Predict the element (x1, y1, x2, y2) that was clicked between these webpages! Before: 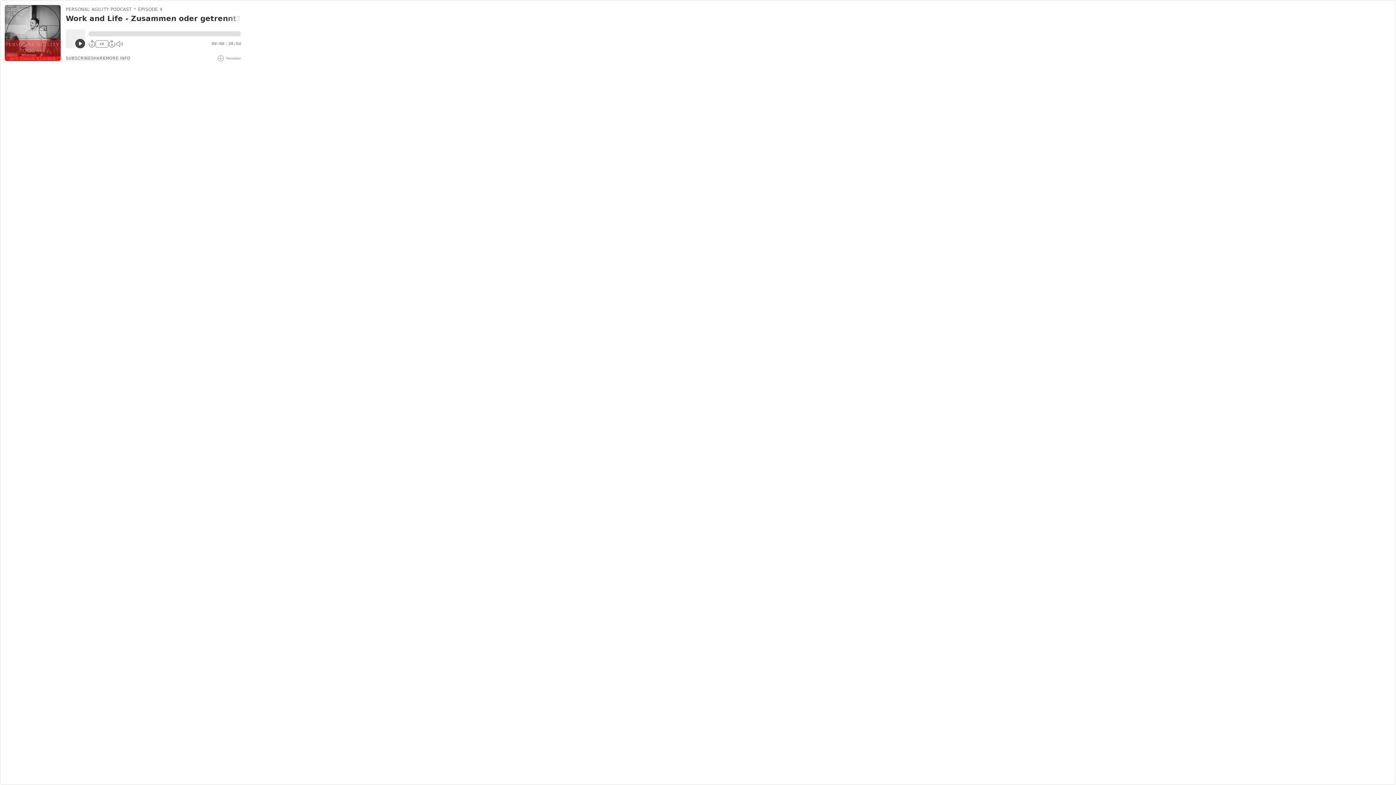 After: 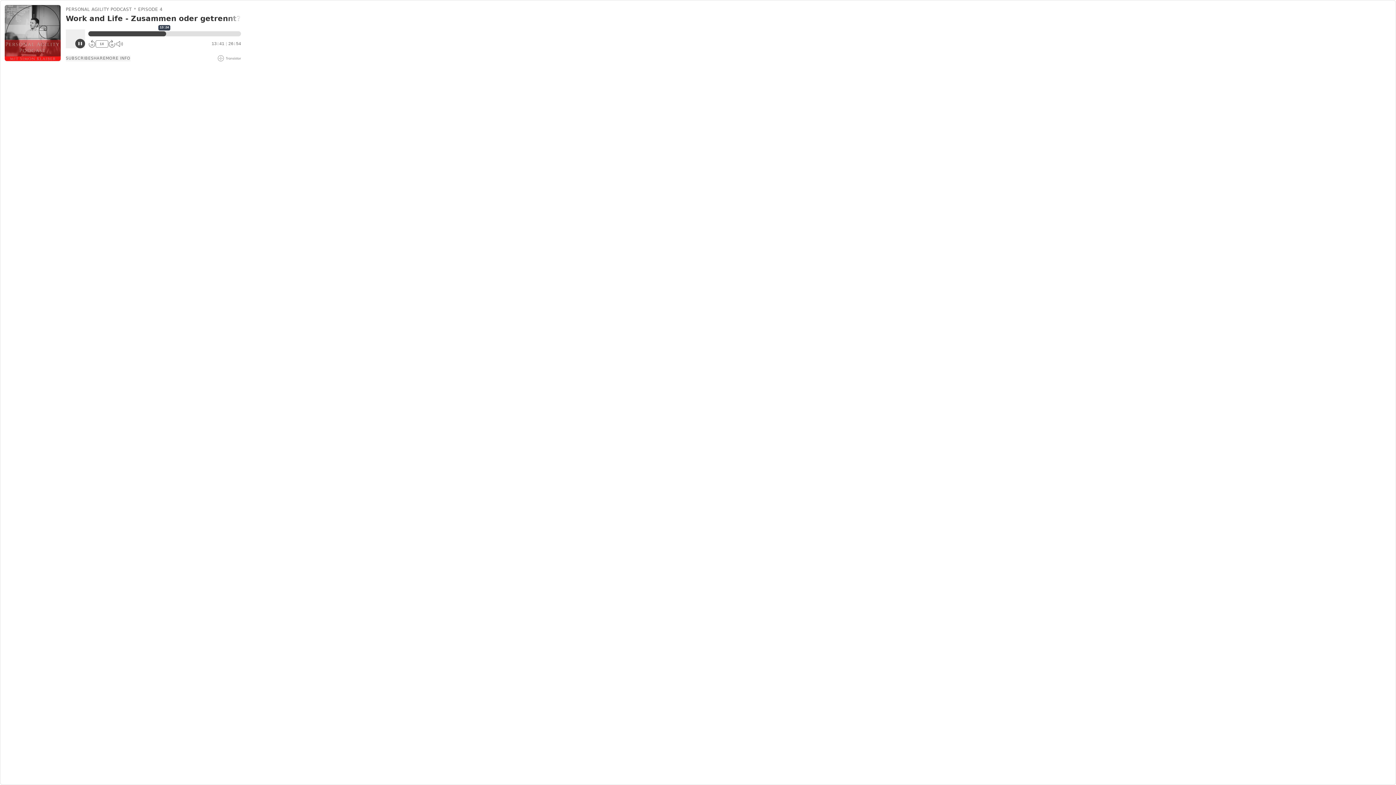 Action: bbox: (88, 31, 241, 36)